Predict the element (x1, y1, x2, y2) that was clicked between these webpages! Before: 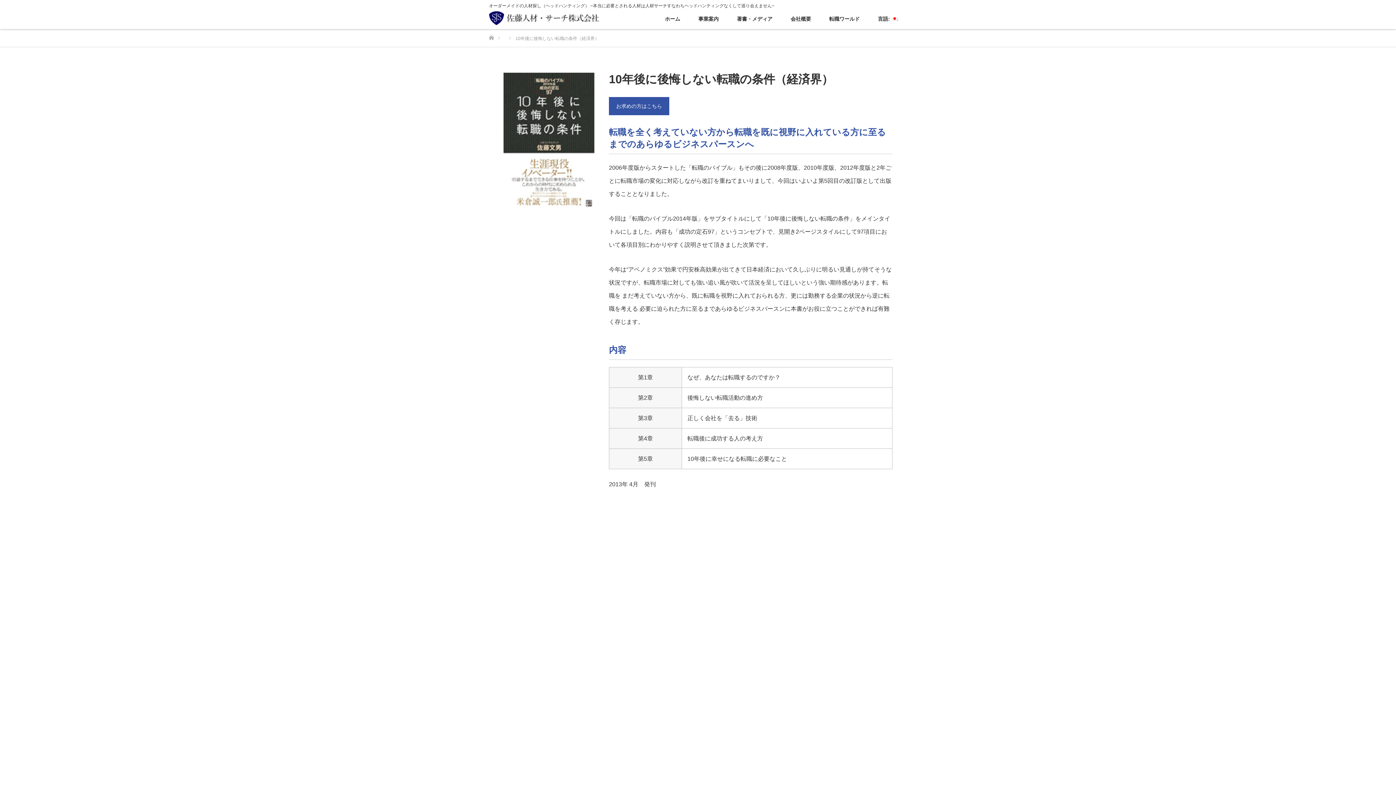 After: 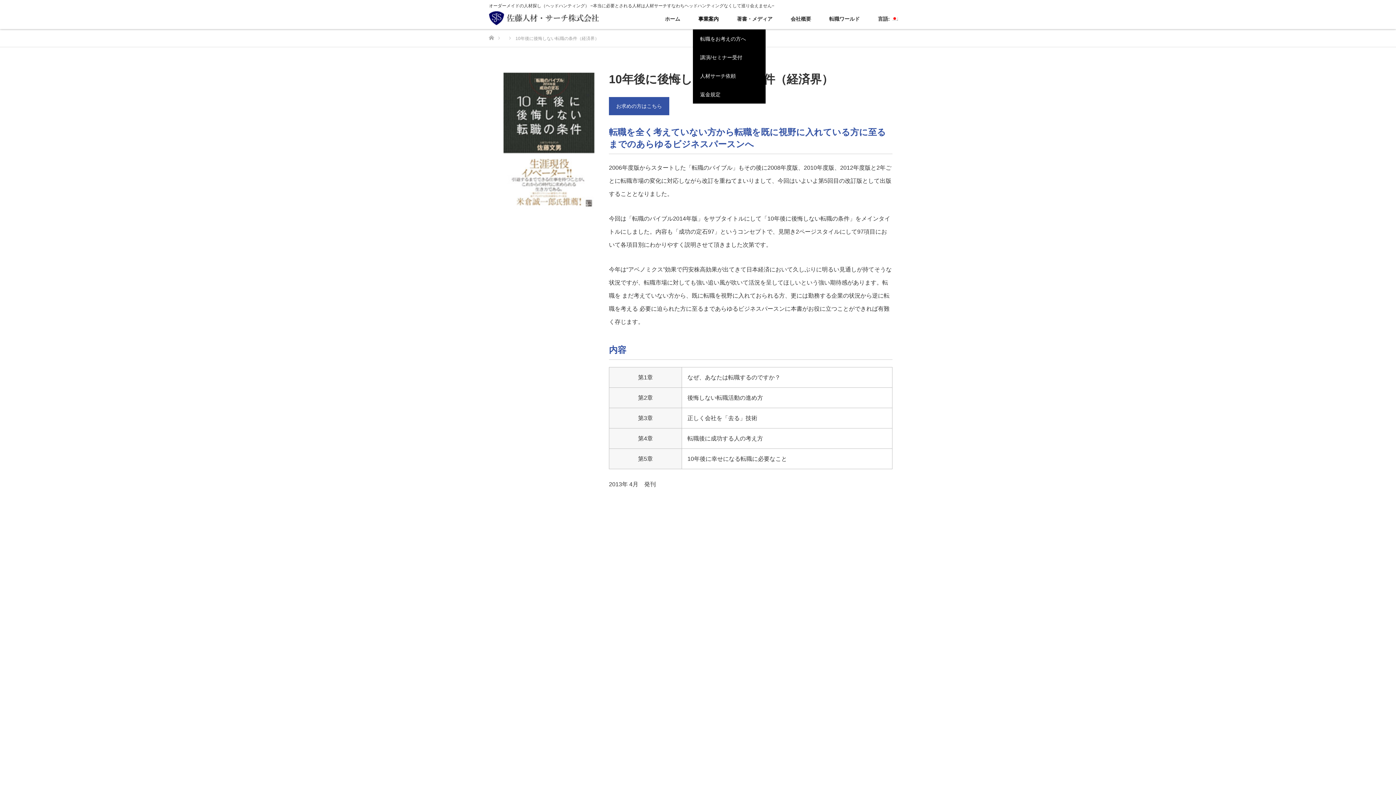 Action: label: 事業案内 bbox: (689, 11, 728, 26)